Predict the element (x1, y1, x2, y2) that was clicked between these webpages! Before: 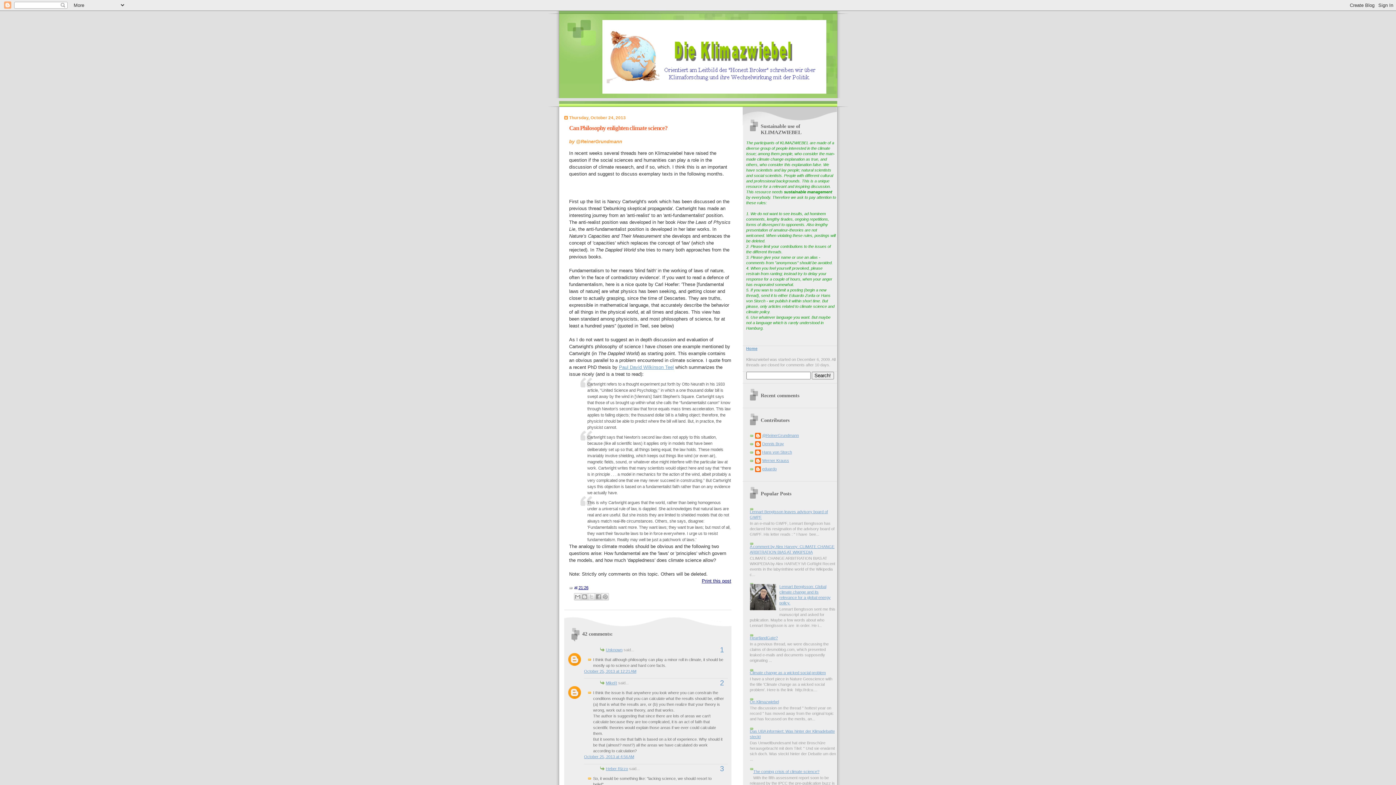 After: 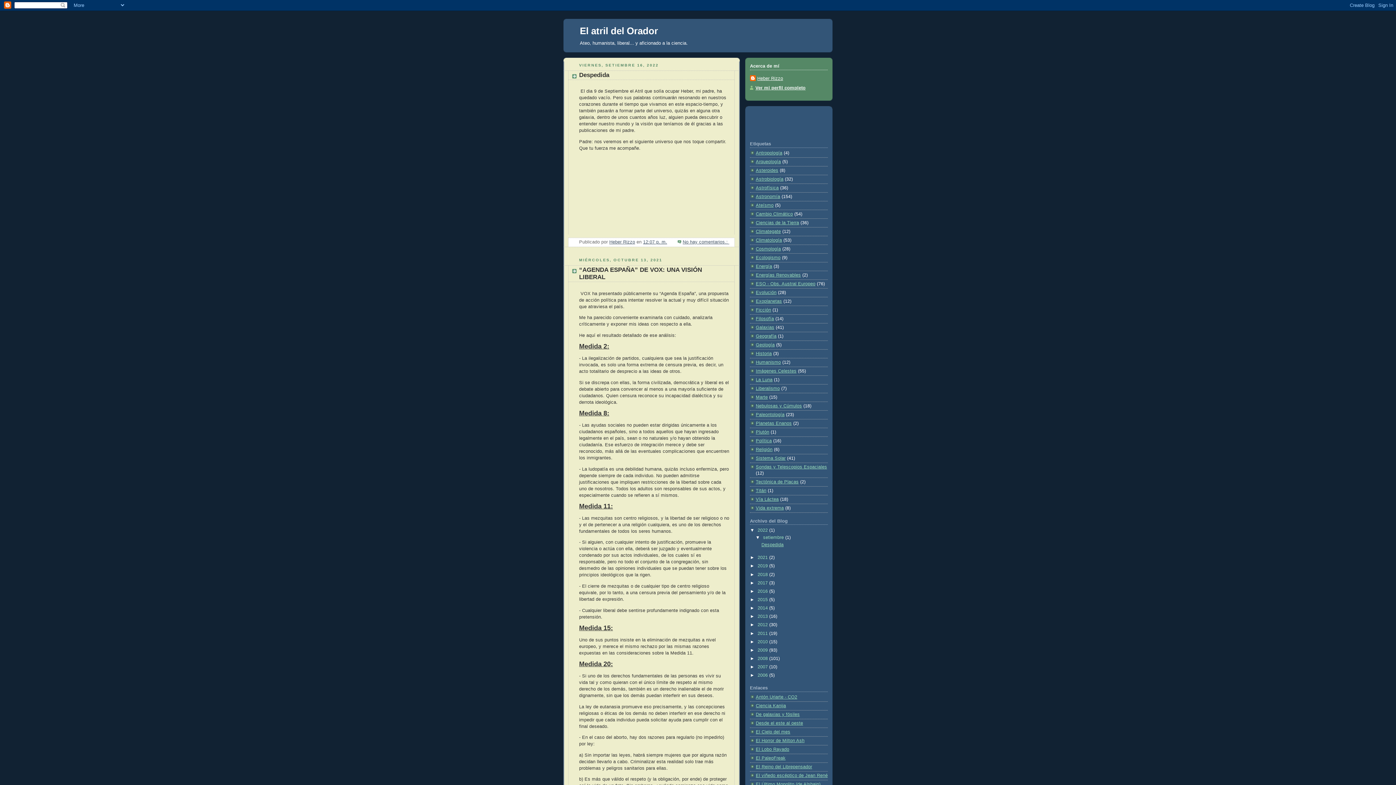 Action: label: Heber Rizzo bbox: (606, 766, 628, 771)